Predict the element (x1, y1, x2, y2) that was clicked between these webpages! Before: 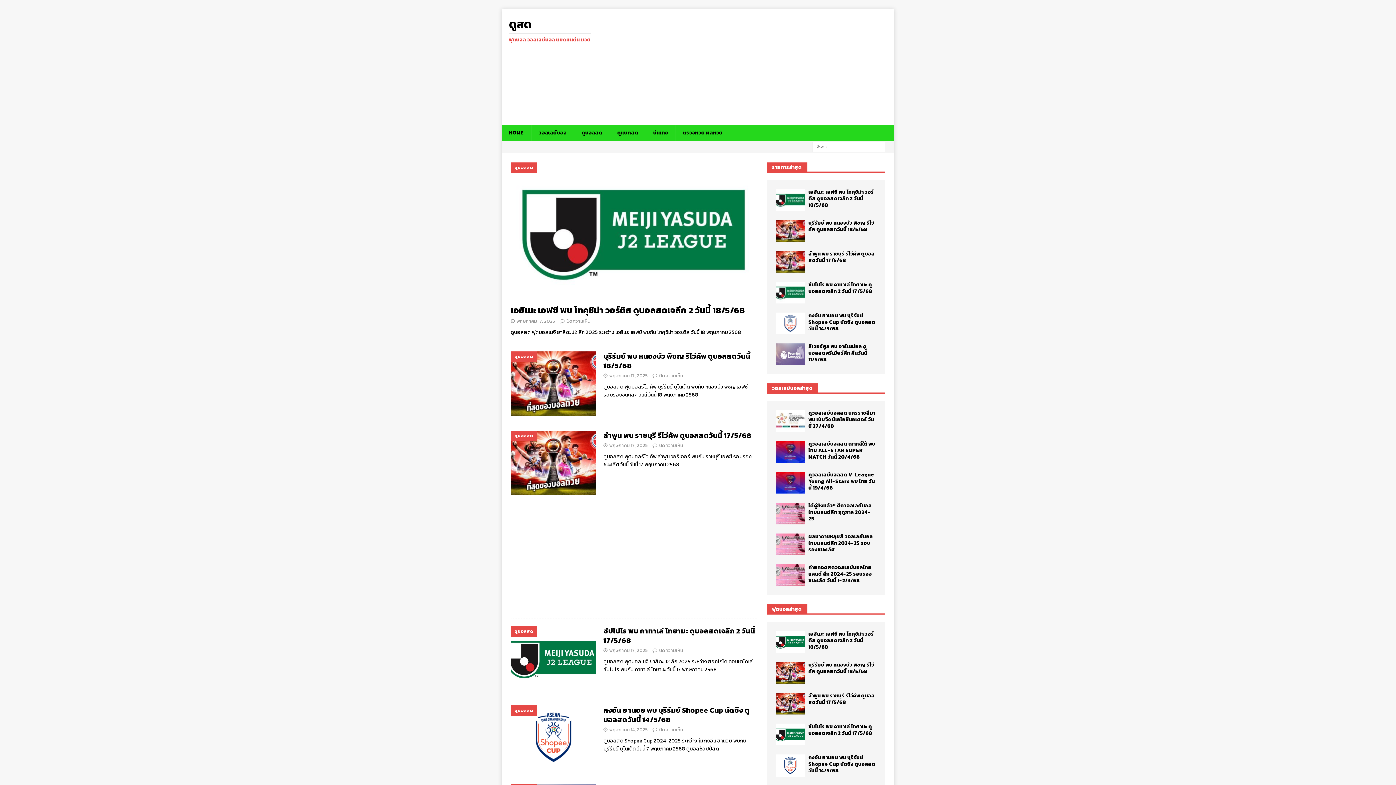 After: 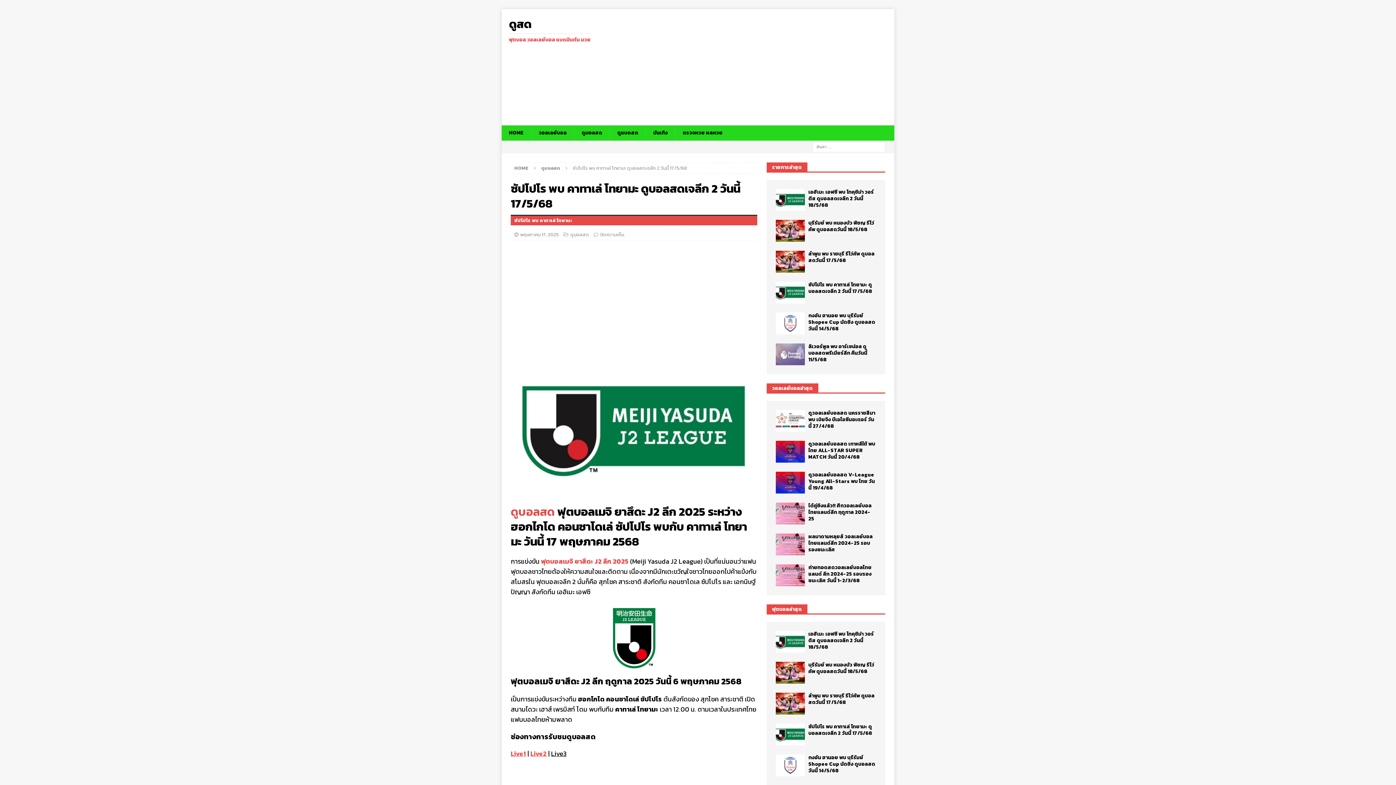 Action: bbox: (775, 724, 805, 745)